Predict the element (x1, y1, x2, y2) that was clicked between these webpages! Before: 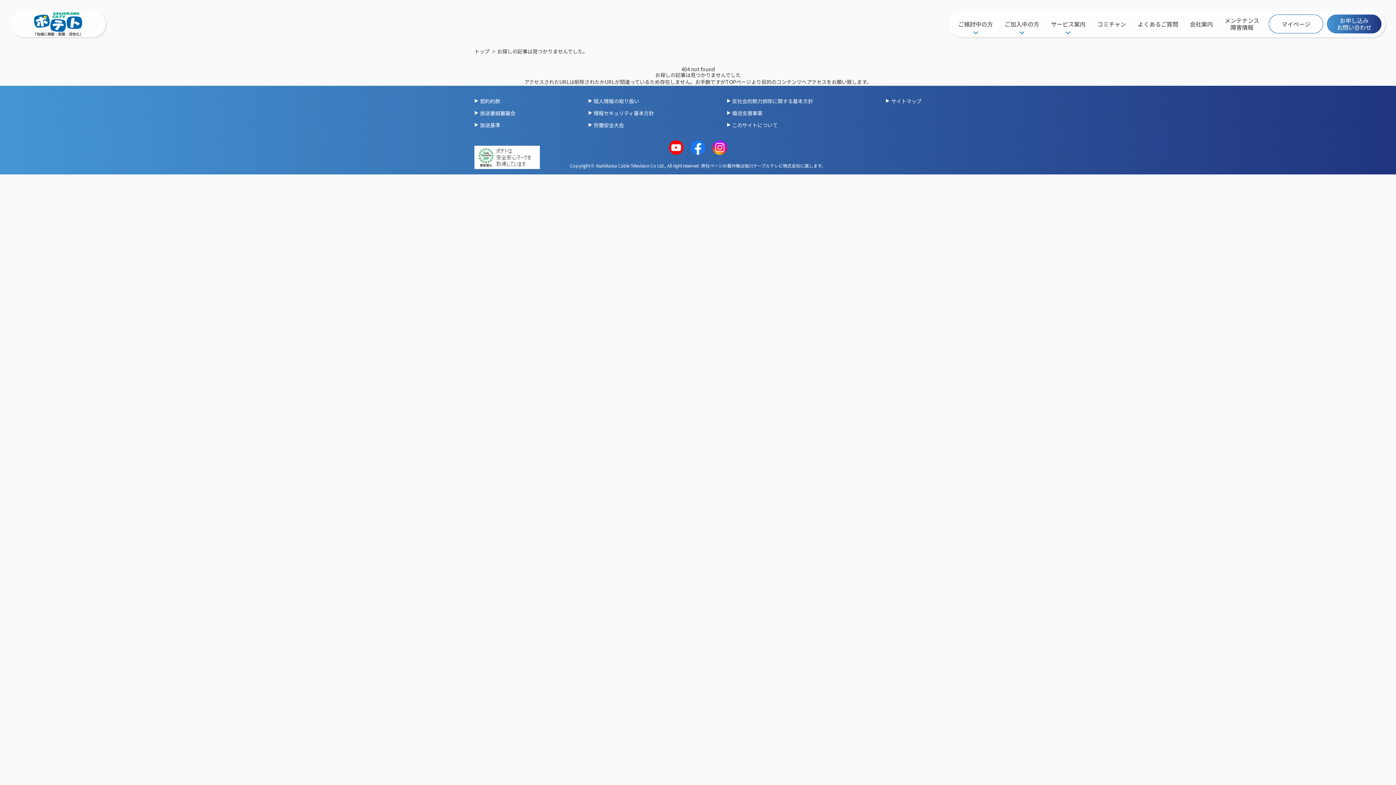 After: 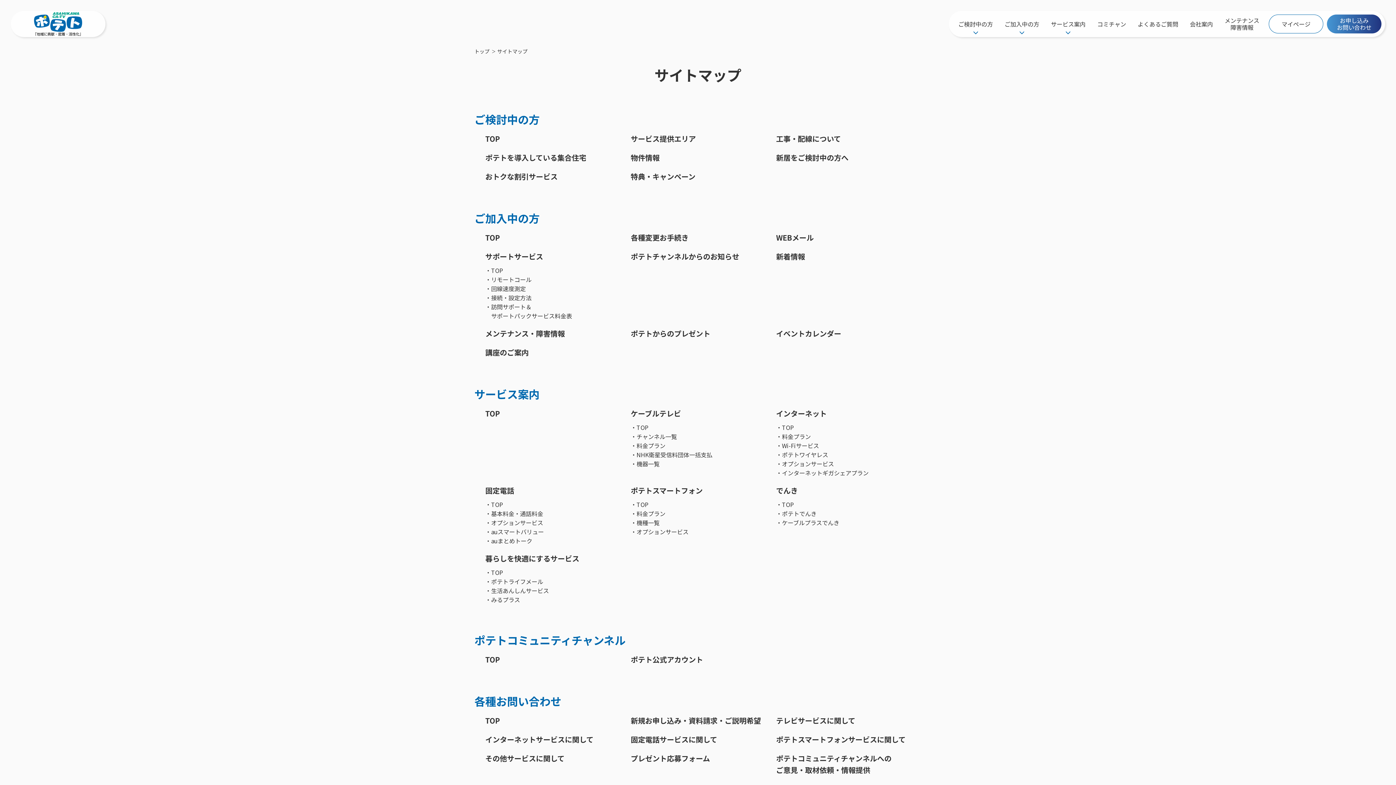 Action: bbox: (885, 96, 921, 104) label: サイトマップ